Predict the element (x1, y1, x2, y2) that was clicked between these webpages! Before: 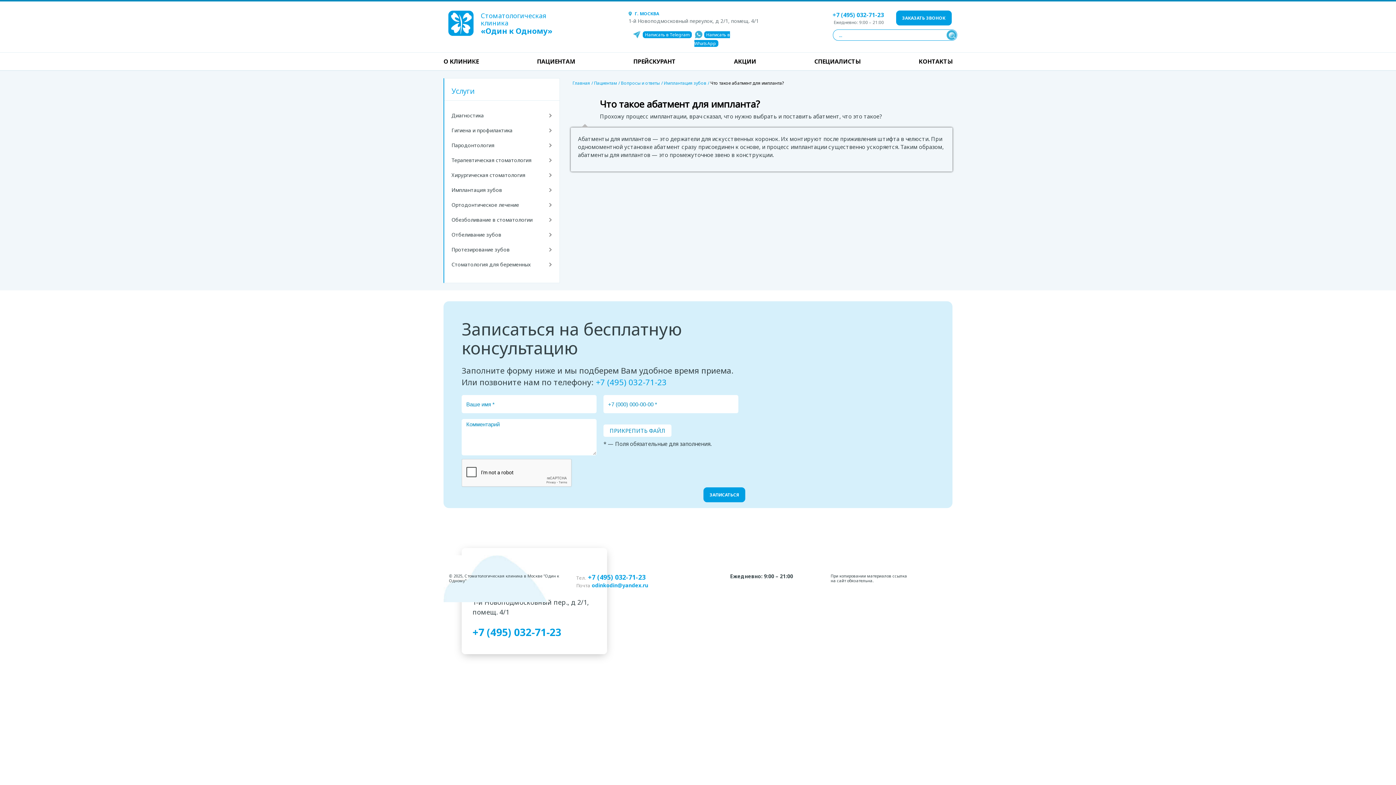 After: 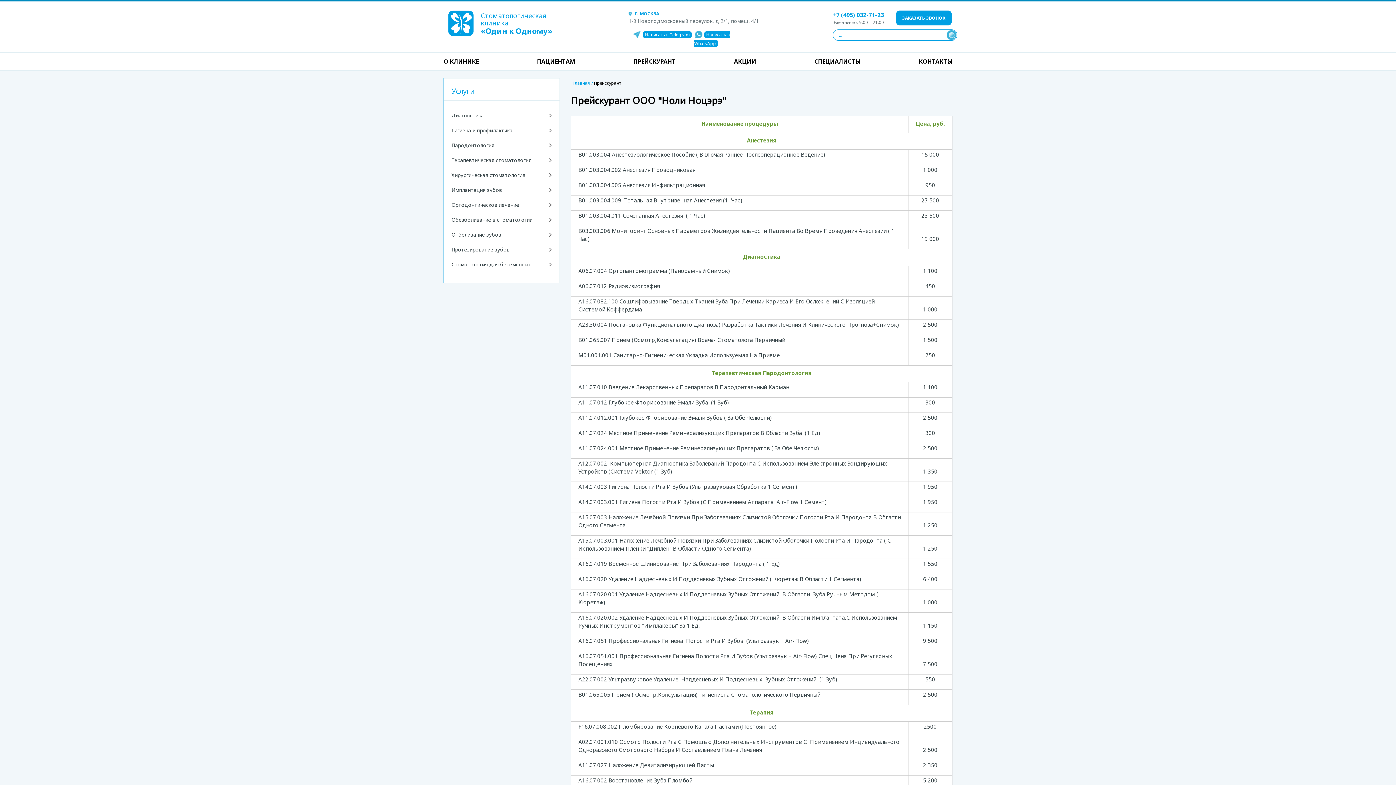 Action: bbox: (633, 52, 676, 70) label: ПРЕЙСКУРАНТ